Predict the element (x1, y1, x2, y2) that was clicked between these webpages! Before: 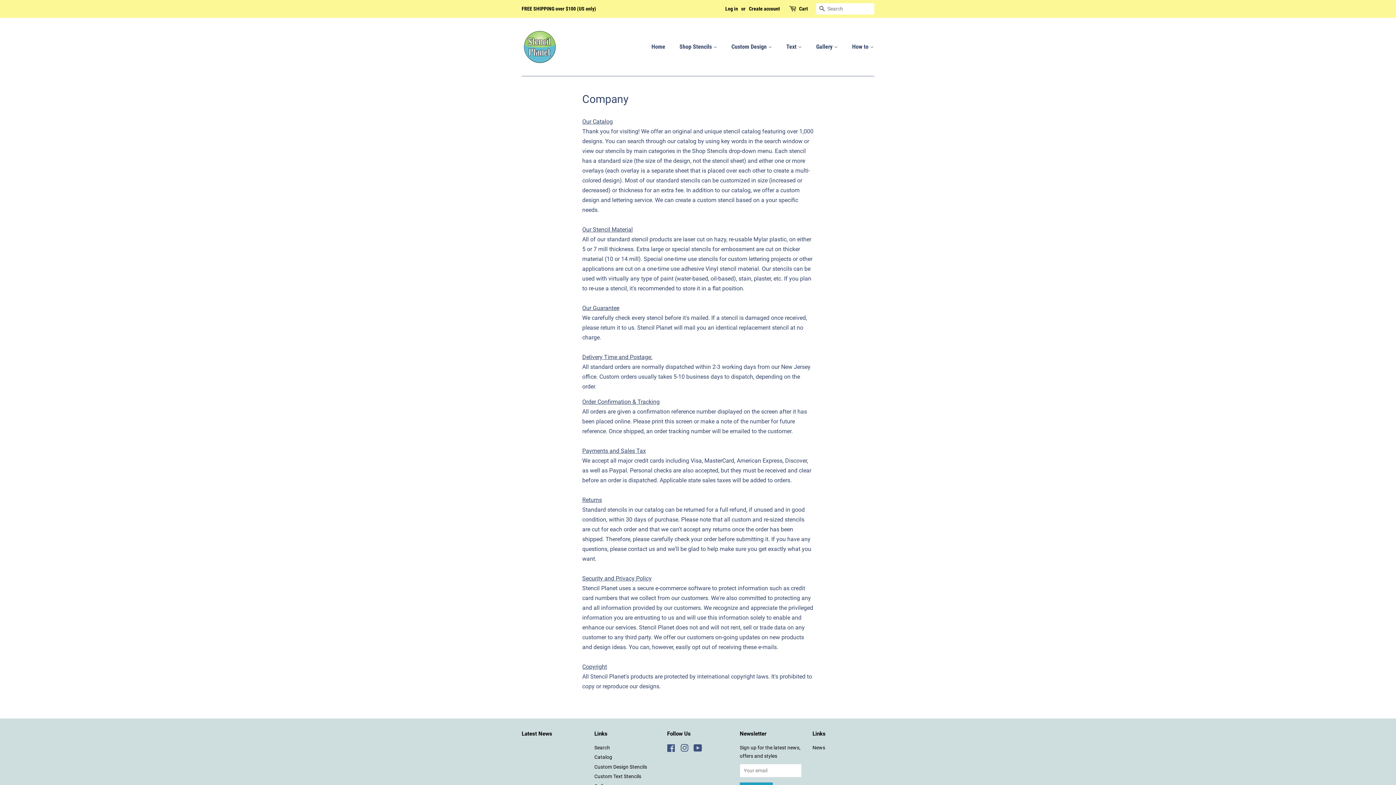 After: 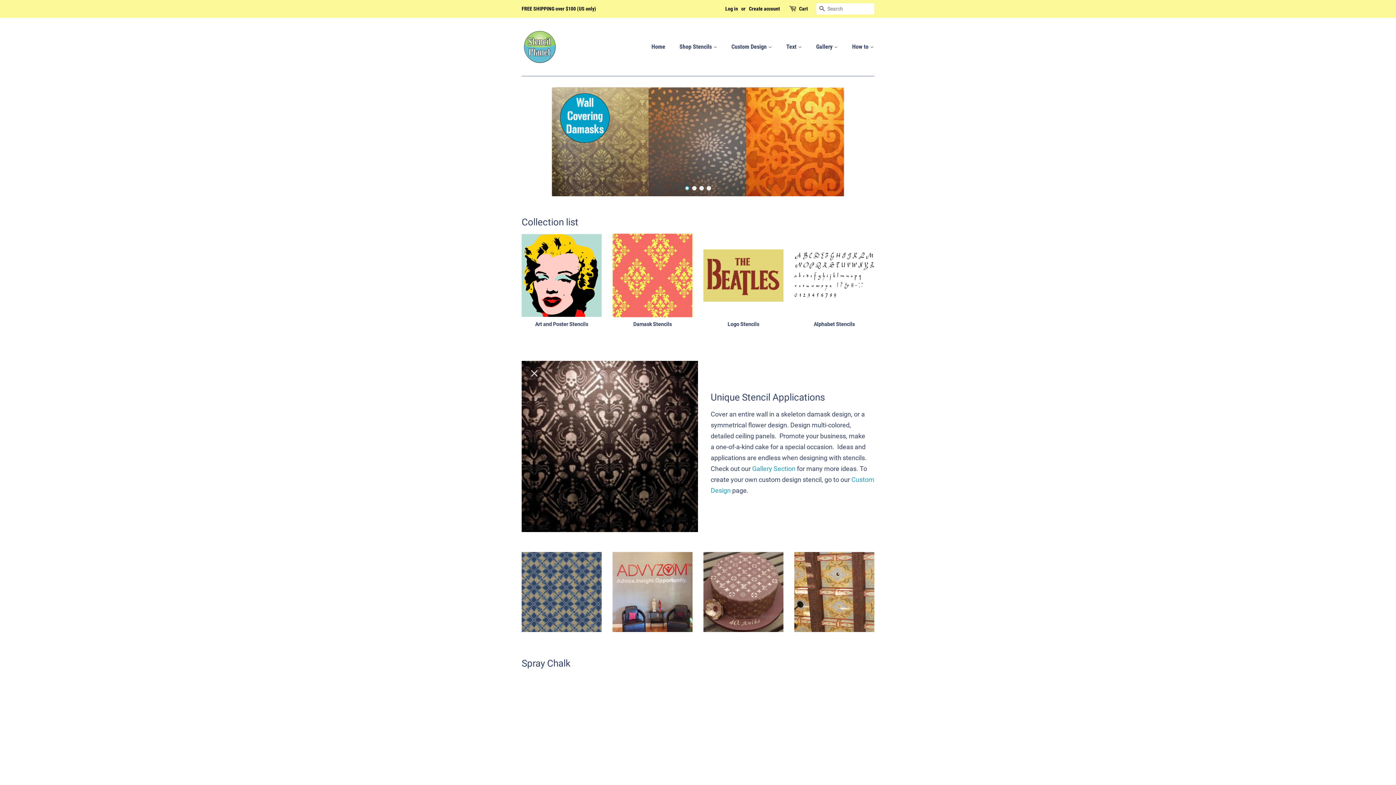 Action: label: Home bbox: (651, 39, 672, 54)